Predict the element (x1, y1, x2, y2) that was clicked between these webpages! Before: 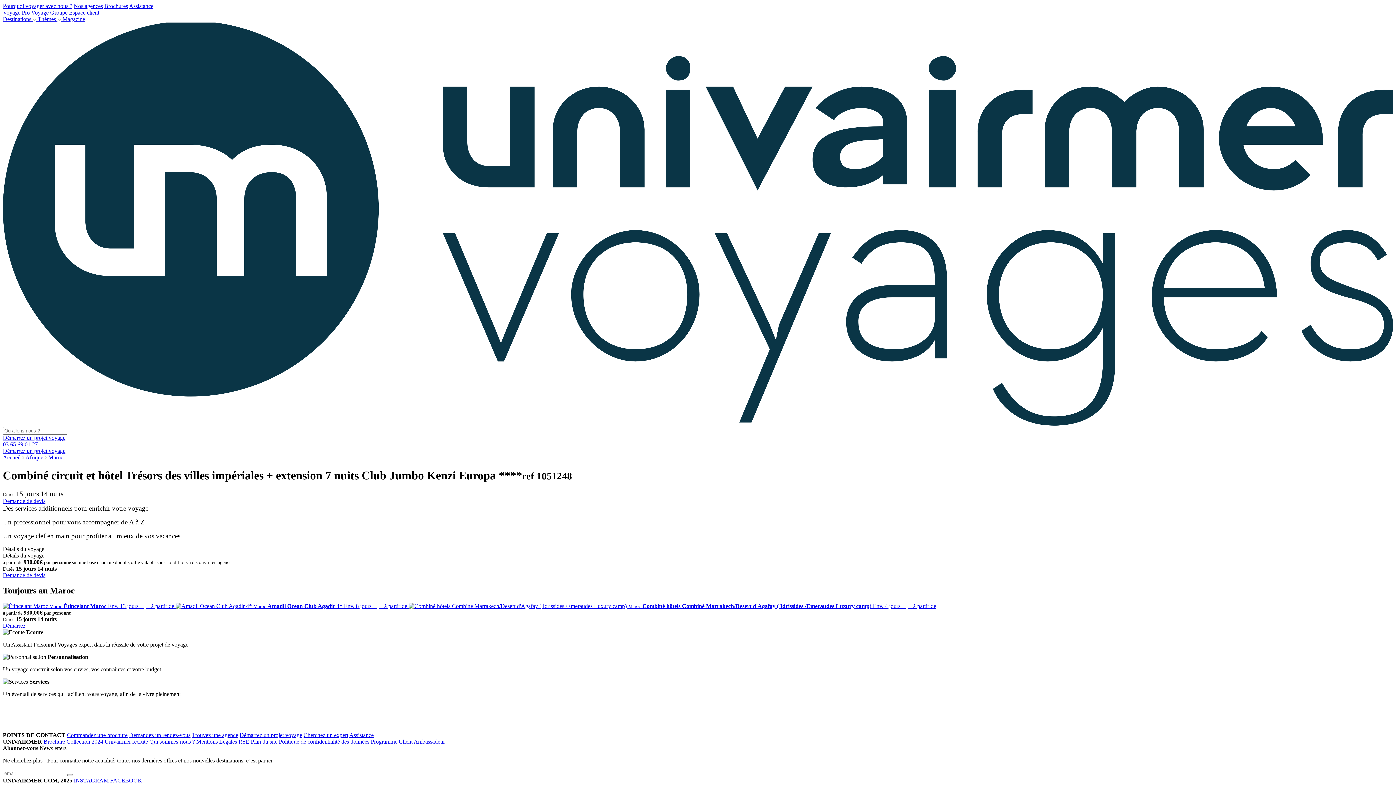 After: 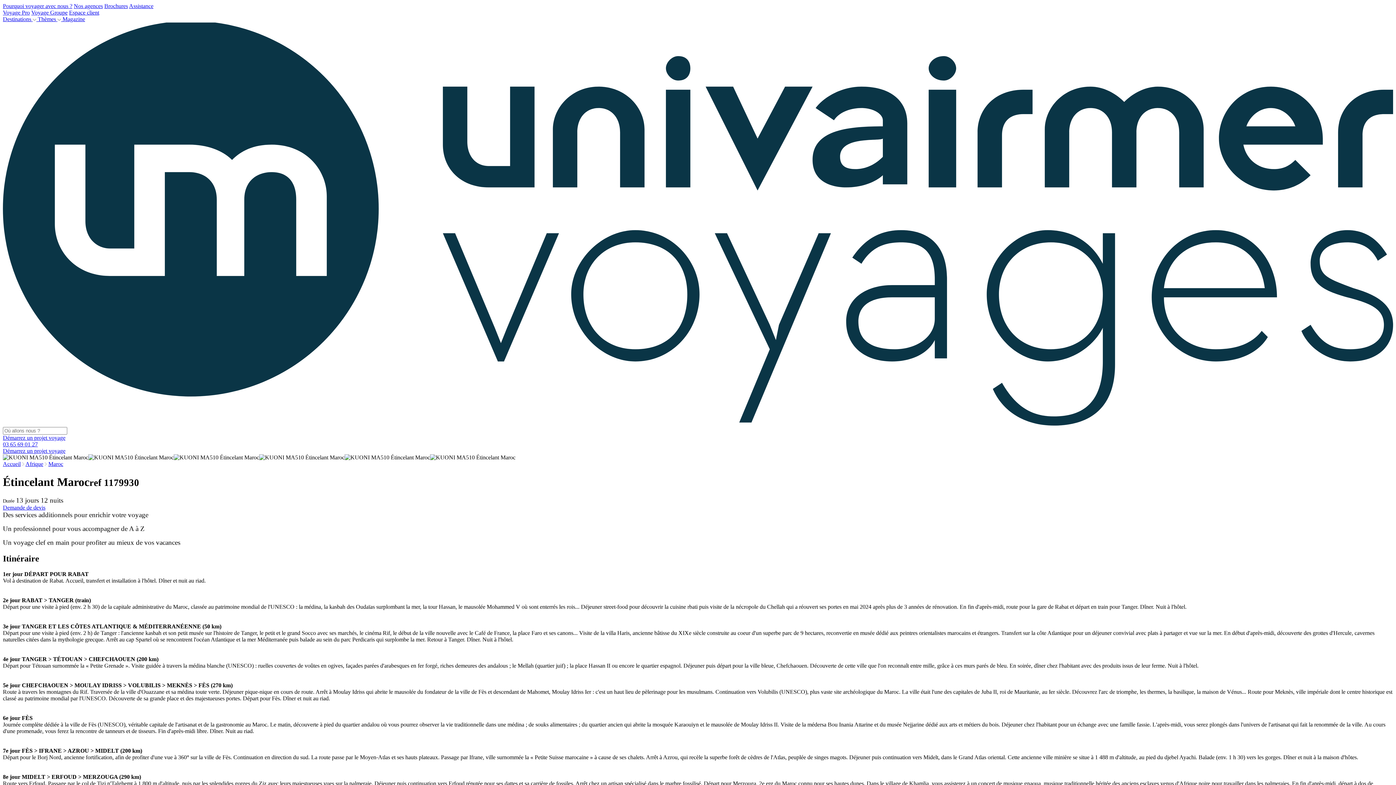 Action: bbox: (2, 603, 175, 609) label:  Maroc Étincelant Maroc Env. 13 jours    |    à partir de 